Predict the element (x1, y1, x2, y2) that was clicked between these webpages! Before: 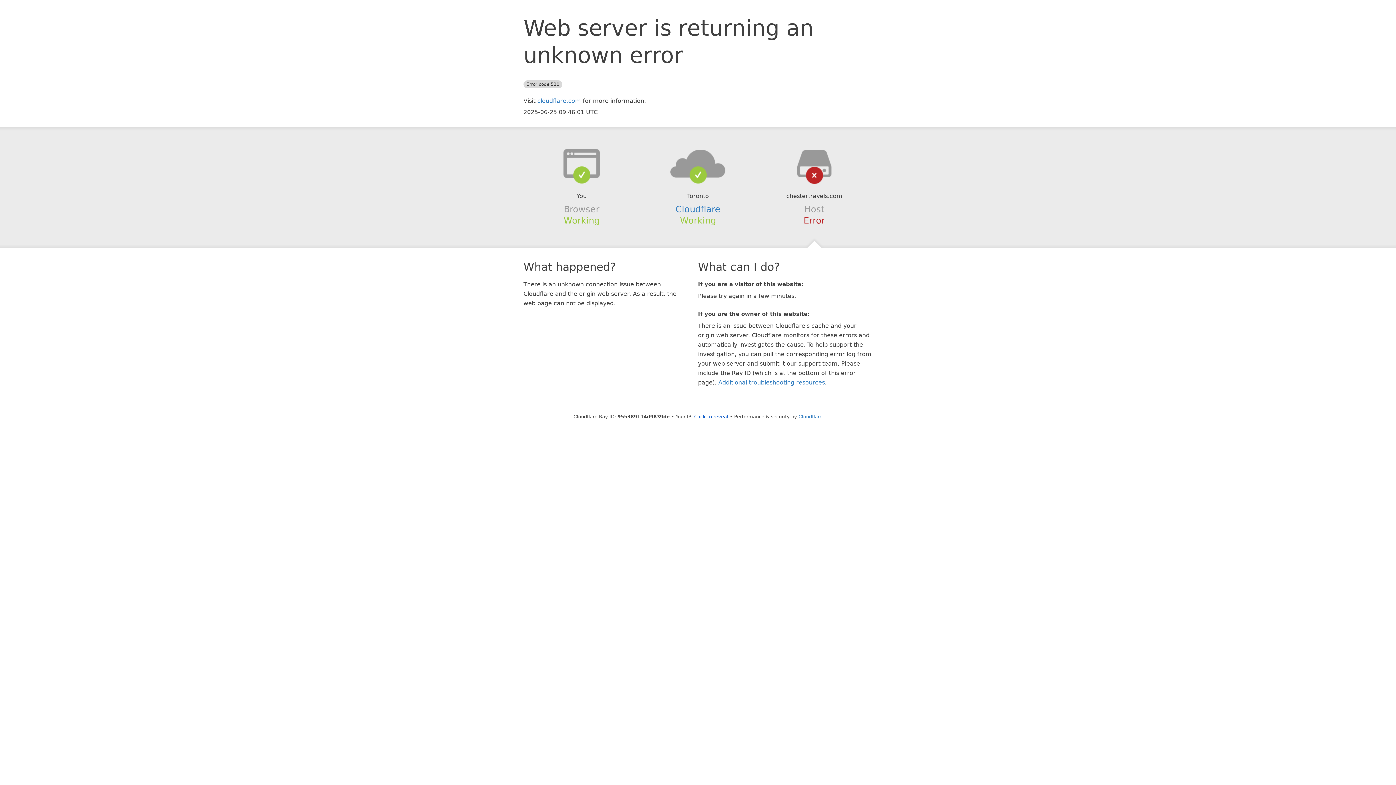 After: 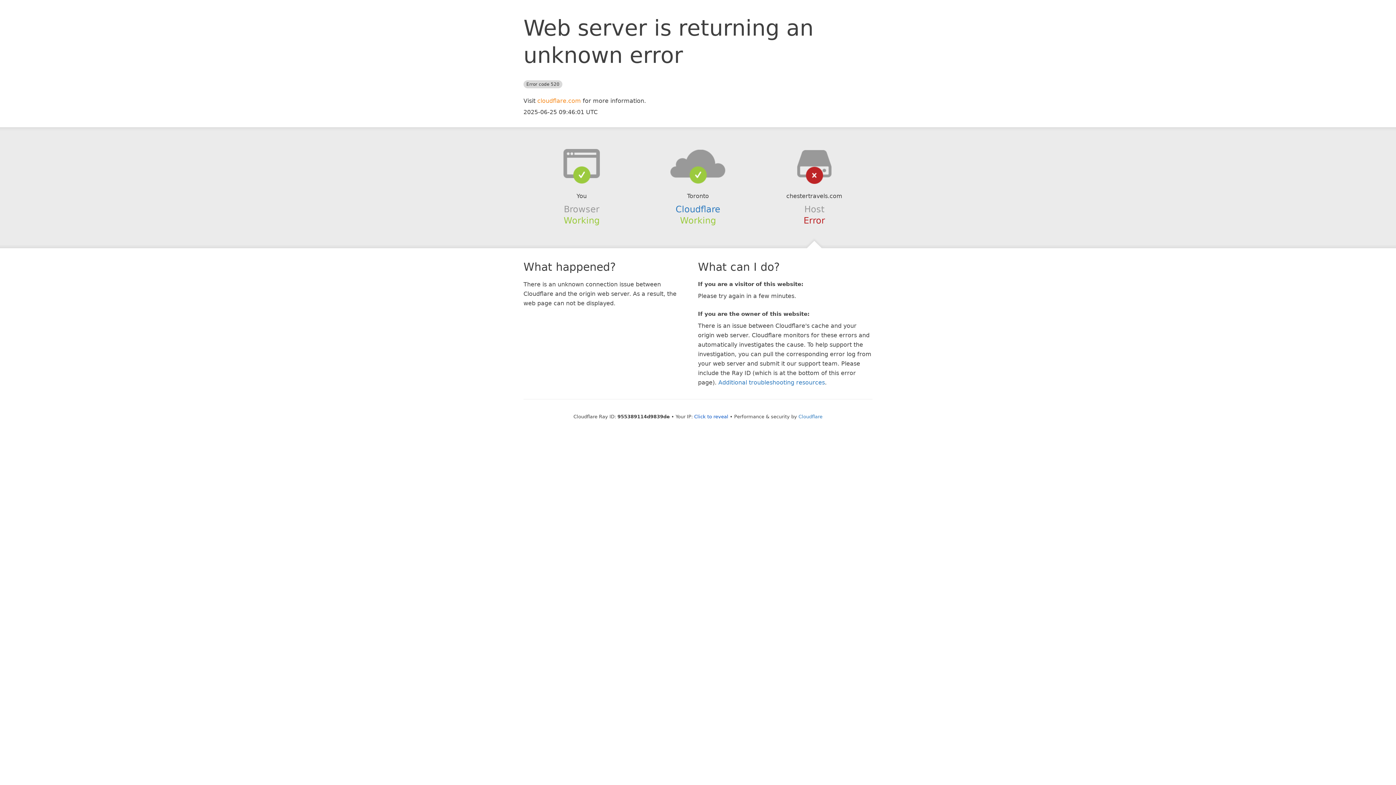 Action: label: cloudflare.com bbox: (537, 97, 581, 104)